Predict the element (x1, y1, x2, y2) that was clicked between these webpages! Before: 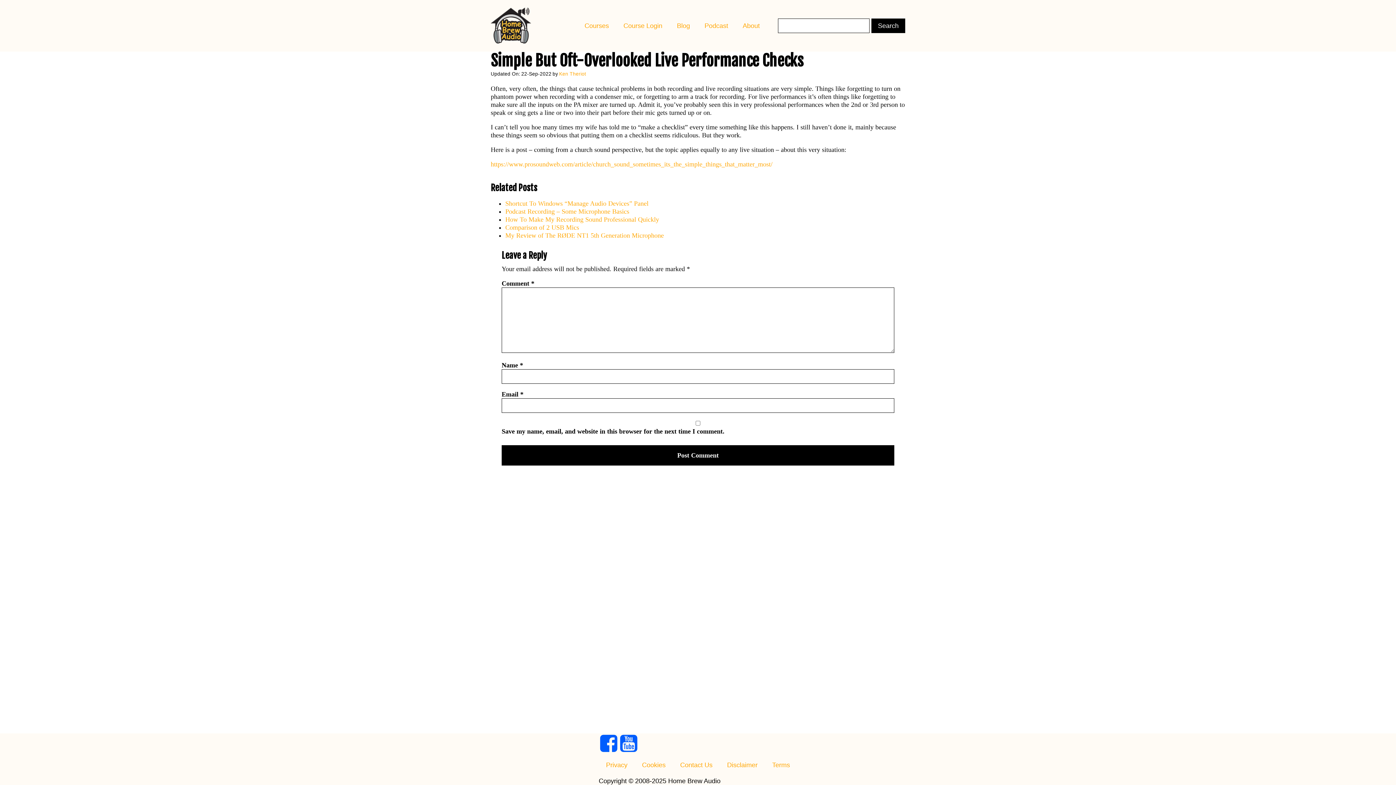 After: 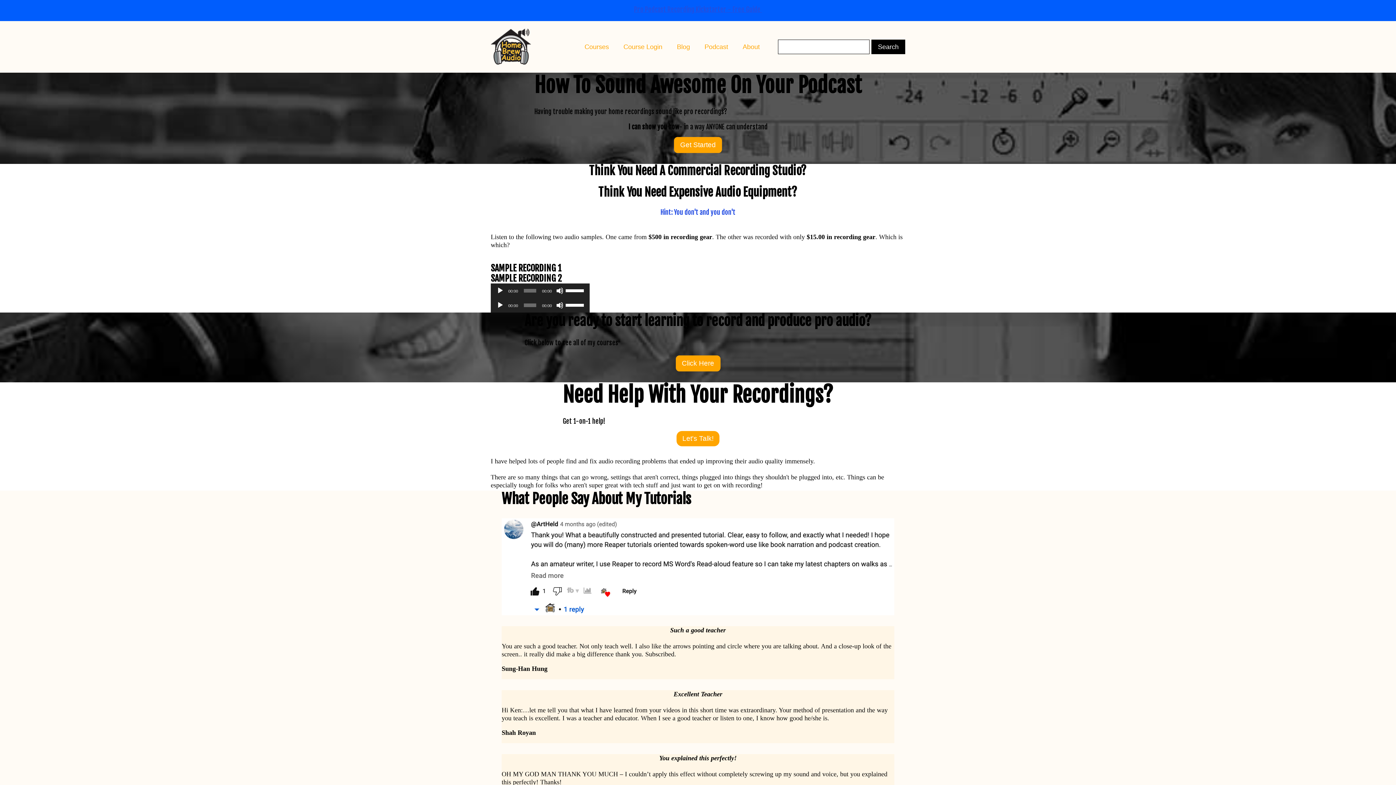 Action: bbox: (490, 7, 531, 44)